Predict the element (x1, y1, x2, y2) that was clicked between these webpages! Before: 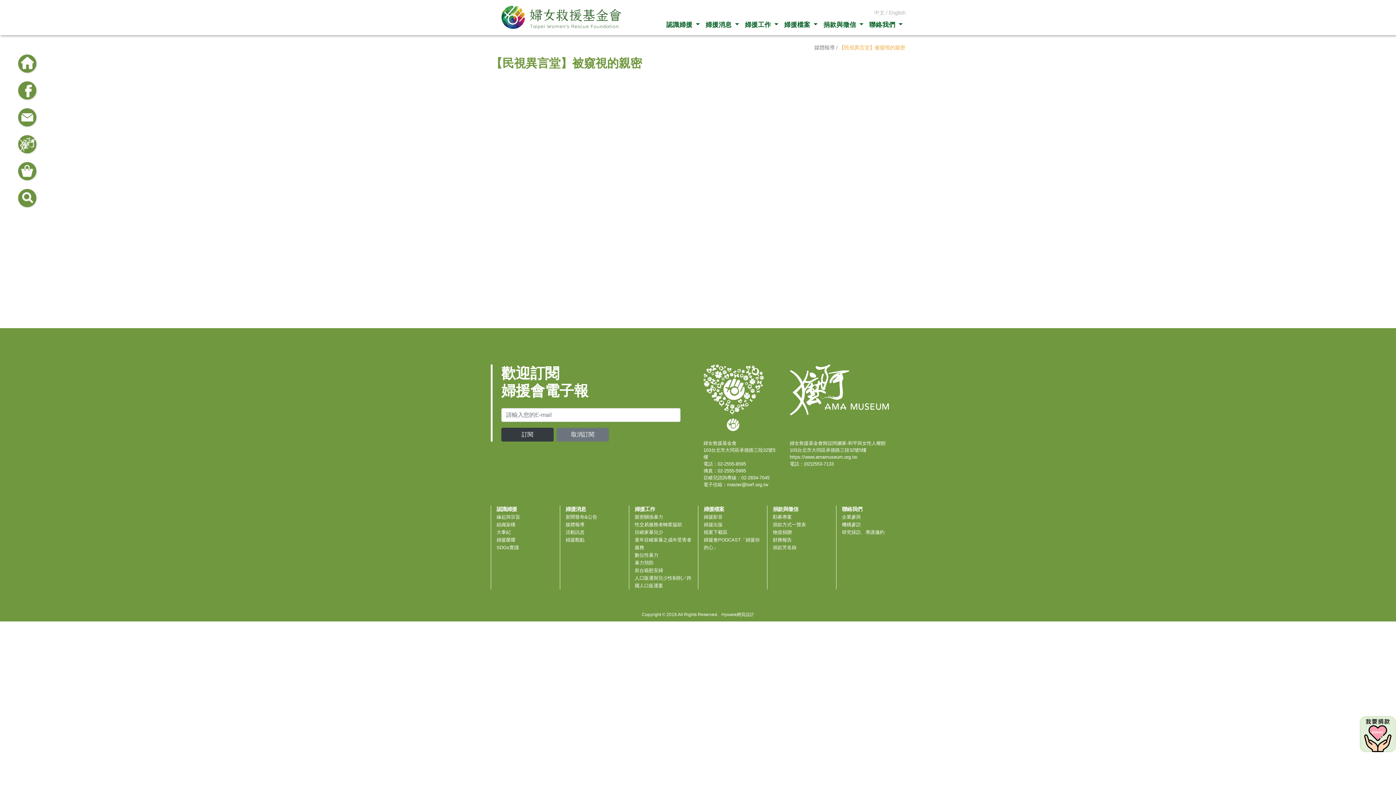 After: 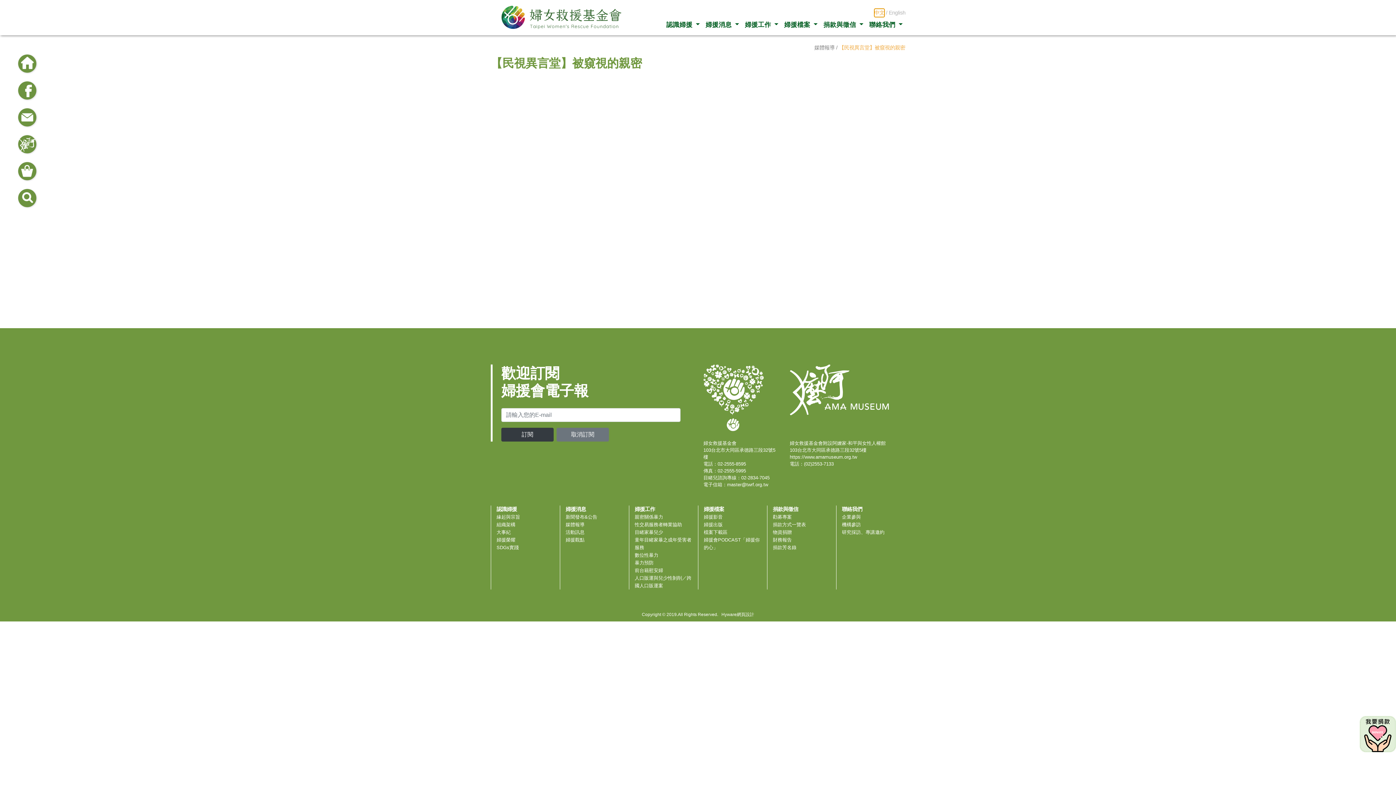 Action: label: 中文 bbox: (874, 8, 884, 17)